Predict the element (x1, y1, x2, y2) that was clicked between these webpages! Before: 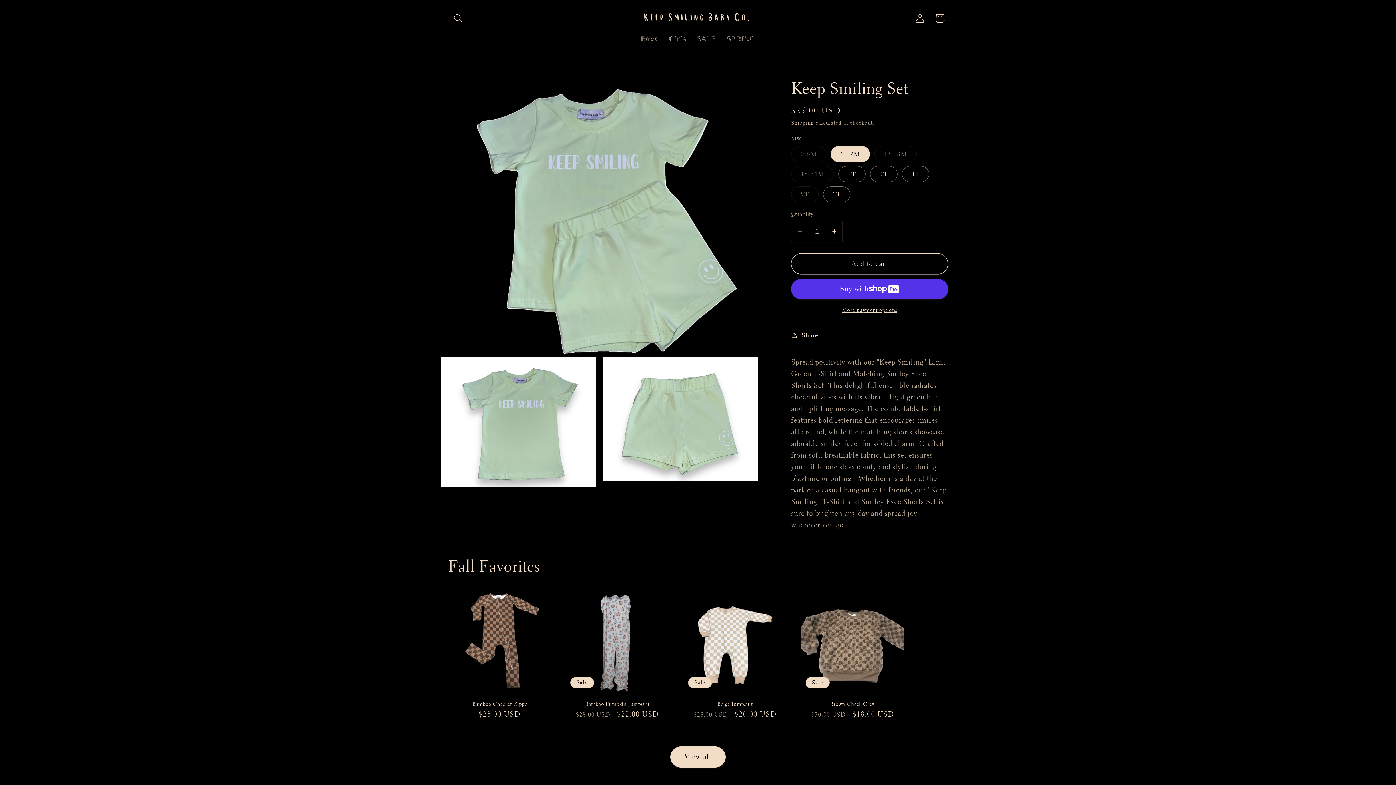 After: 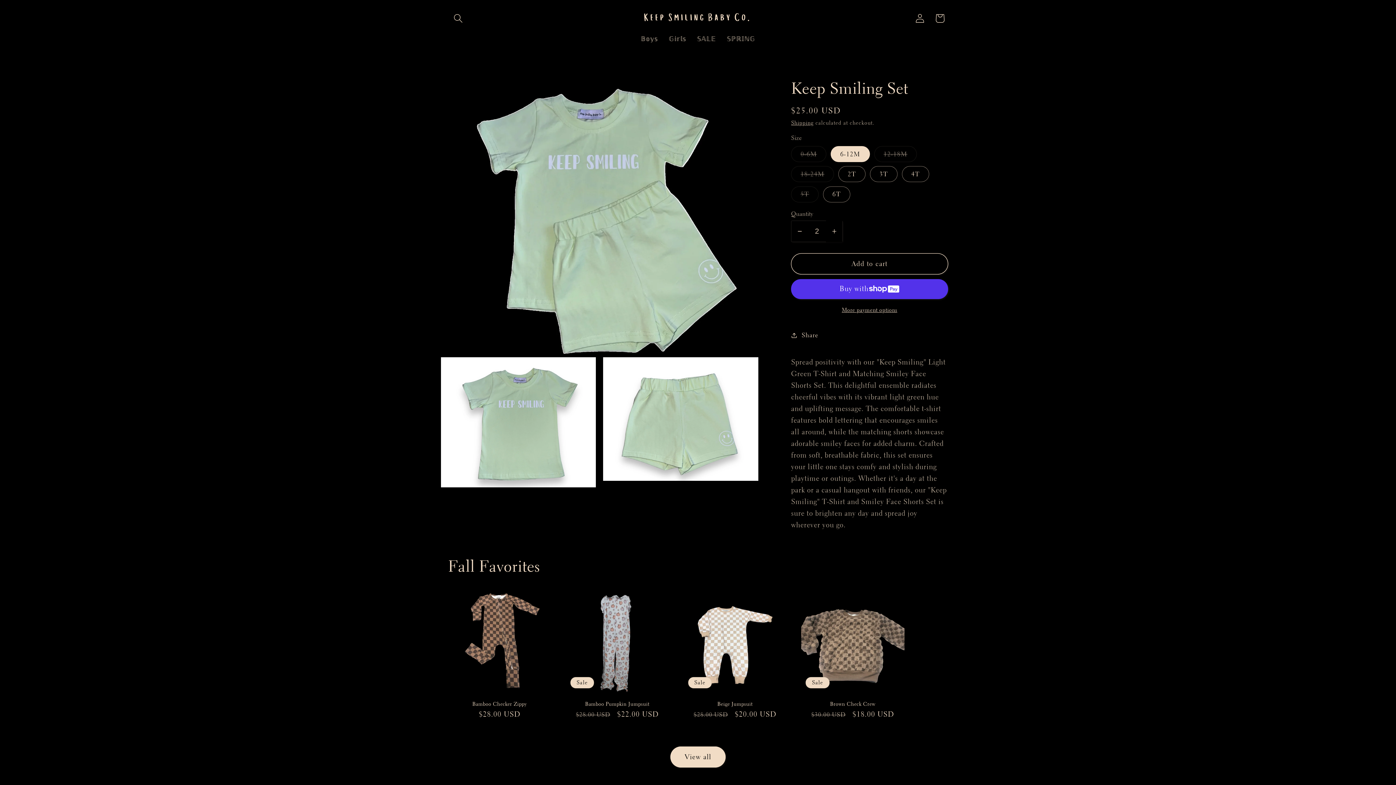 Action: bbox: (826, 220, 842, 242) label: Increase quantity for Keep Smiling Set